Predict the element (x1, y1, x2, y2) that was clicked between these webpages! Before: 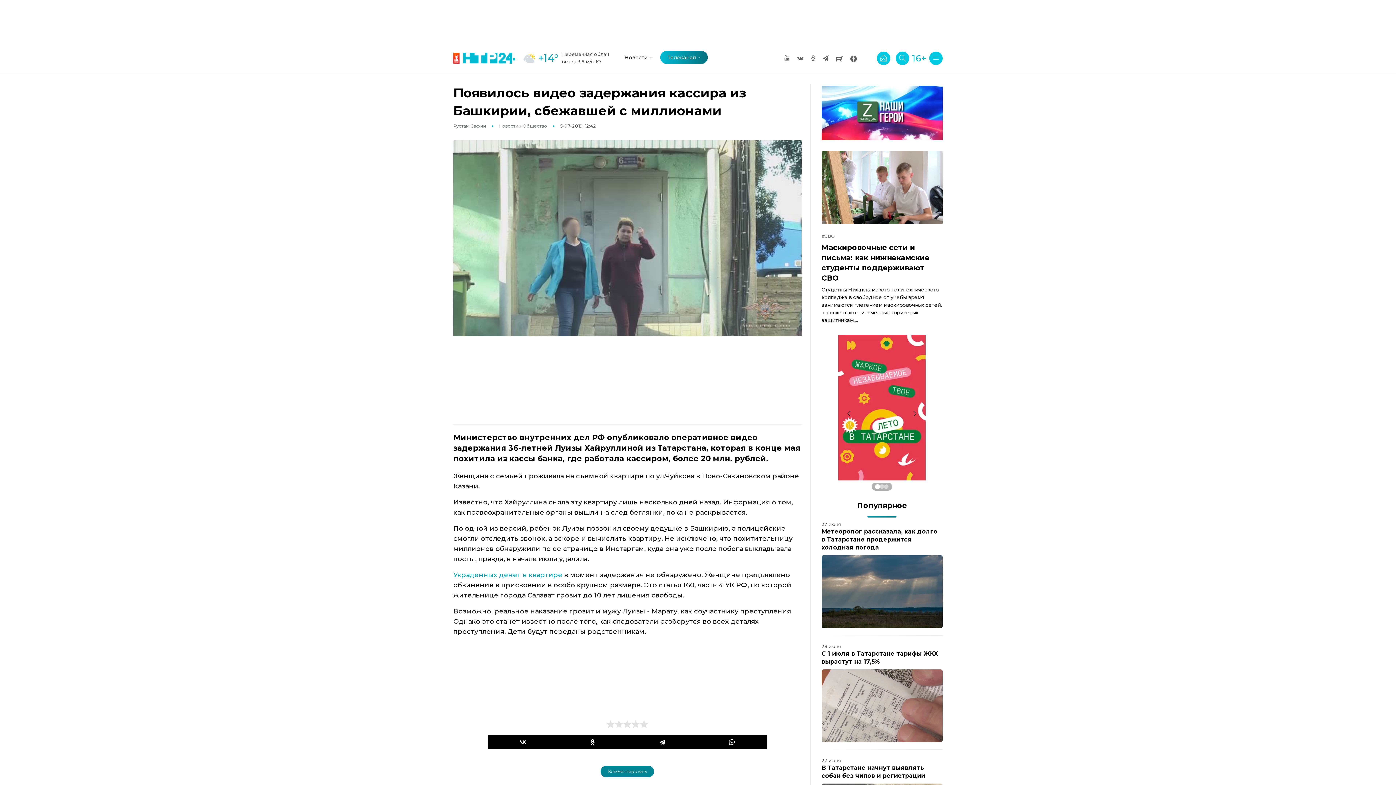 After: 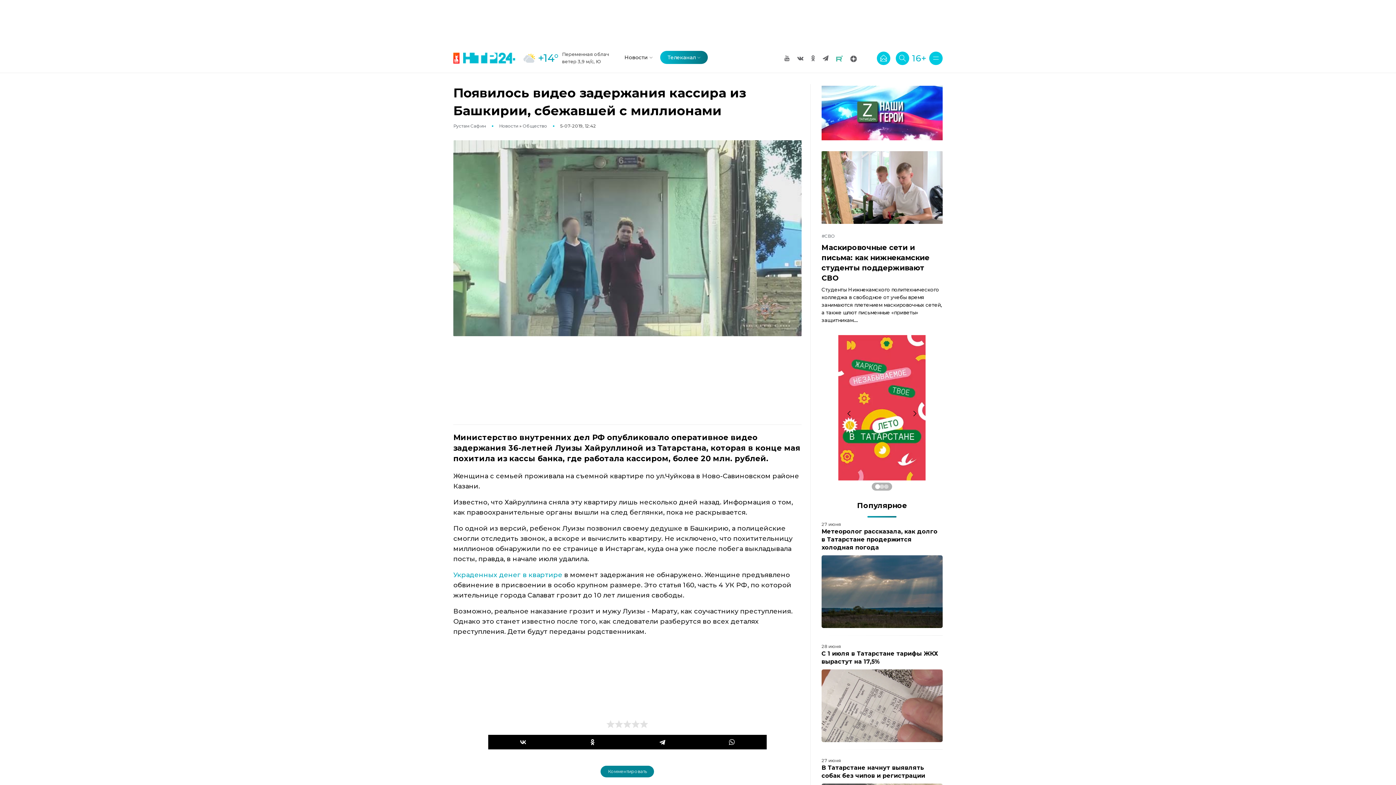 Action: bbox: (836, 54, 842, 61)